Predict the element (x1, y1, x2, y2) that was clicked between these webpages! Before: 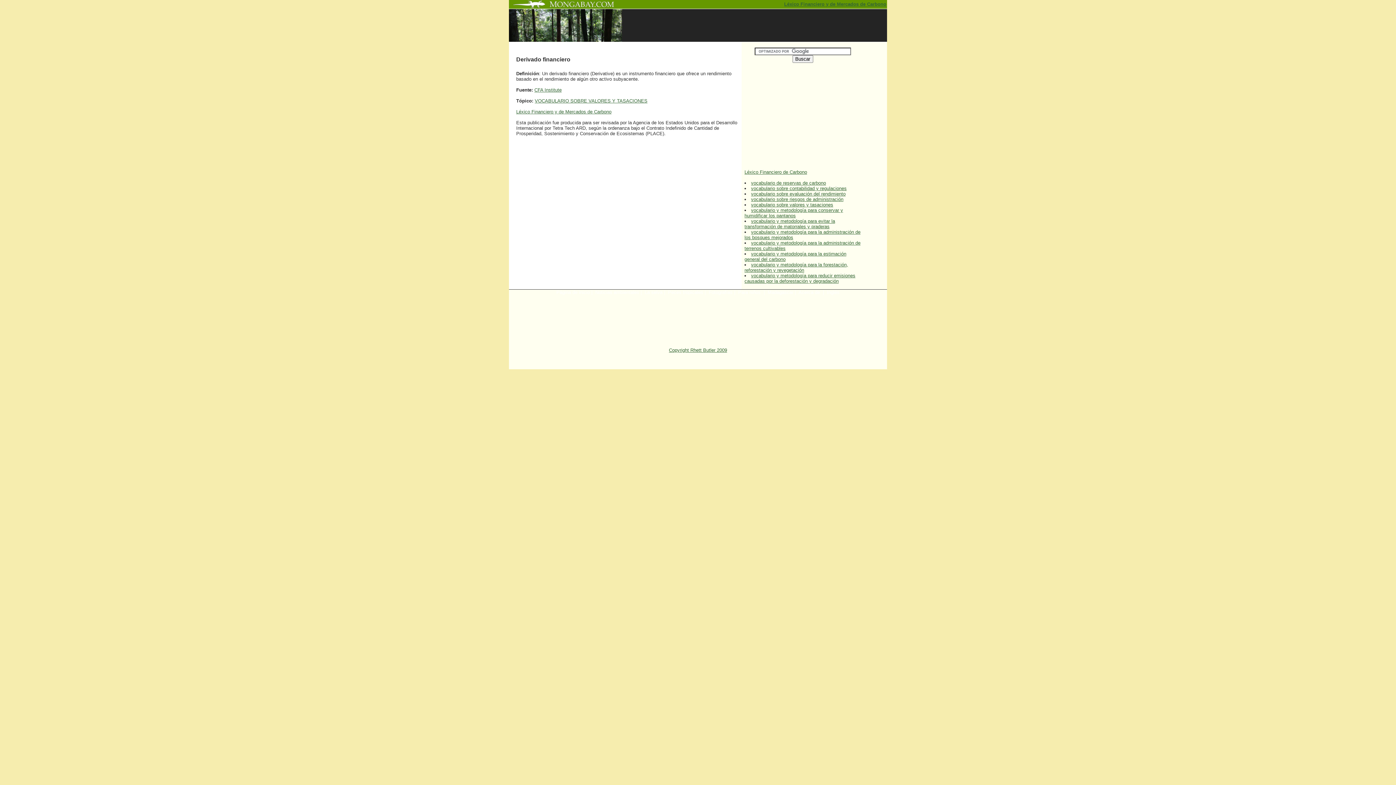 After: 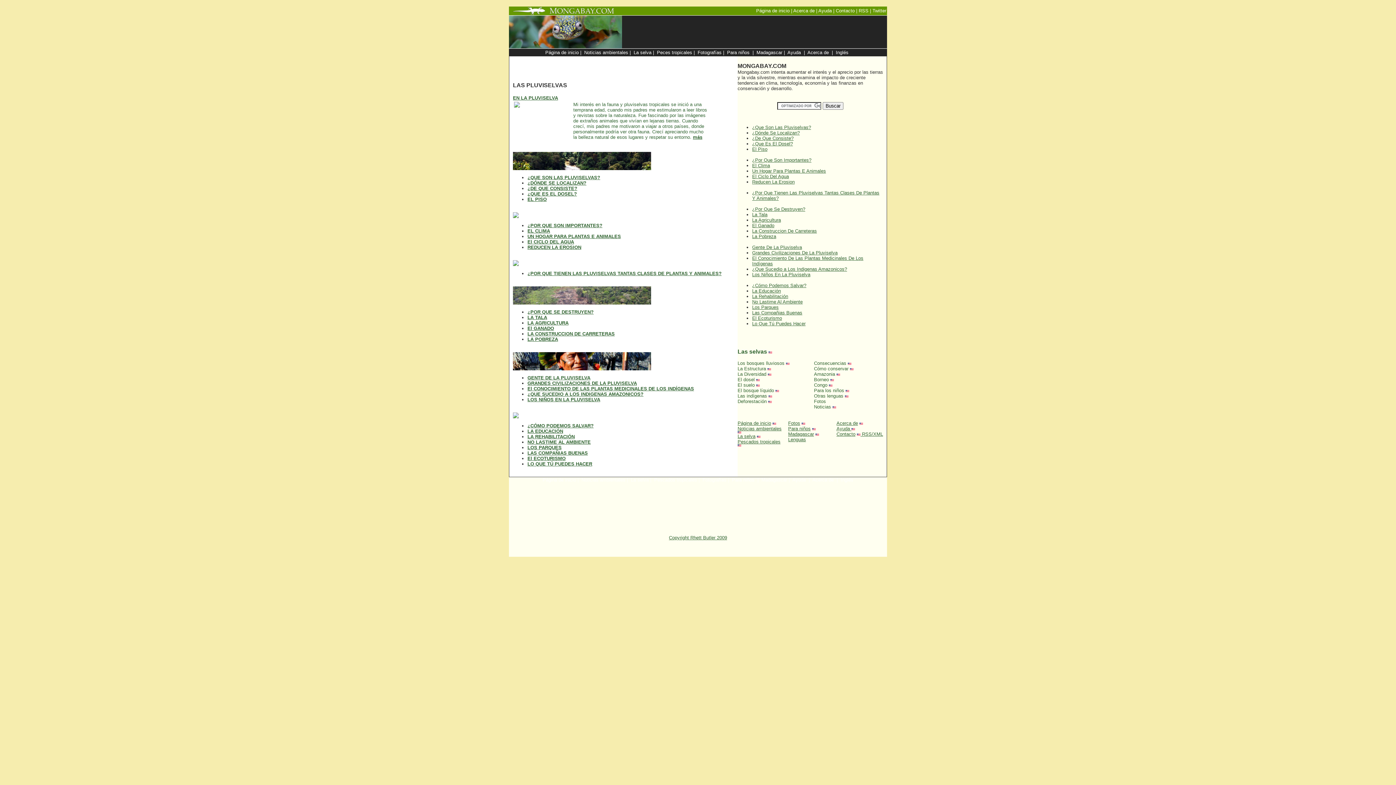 Action: bbox: (827, 289, 839, 295) label: Inglés